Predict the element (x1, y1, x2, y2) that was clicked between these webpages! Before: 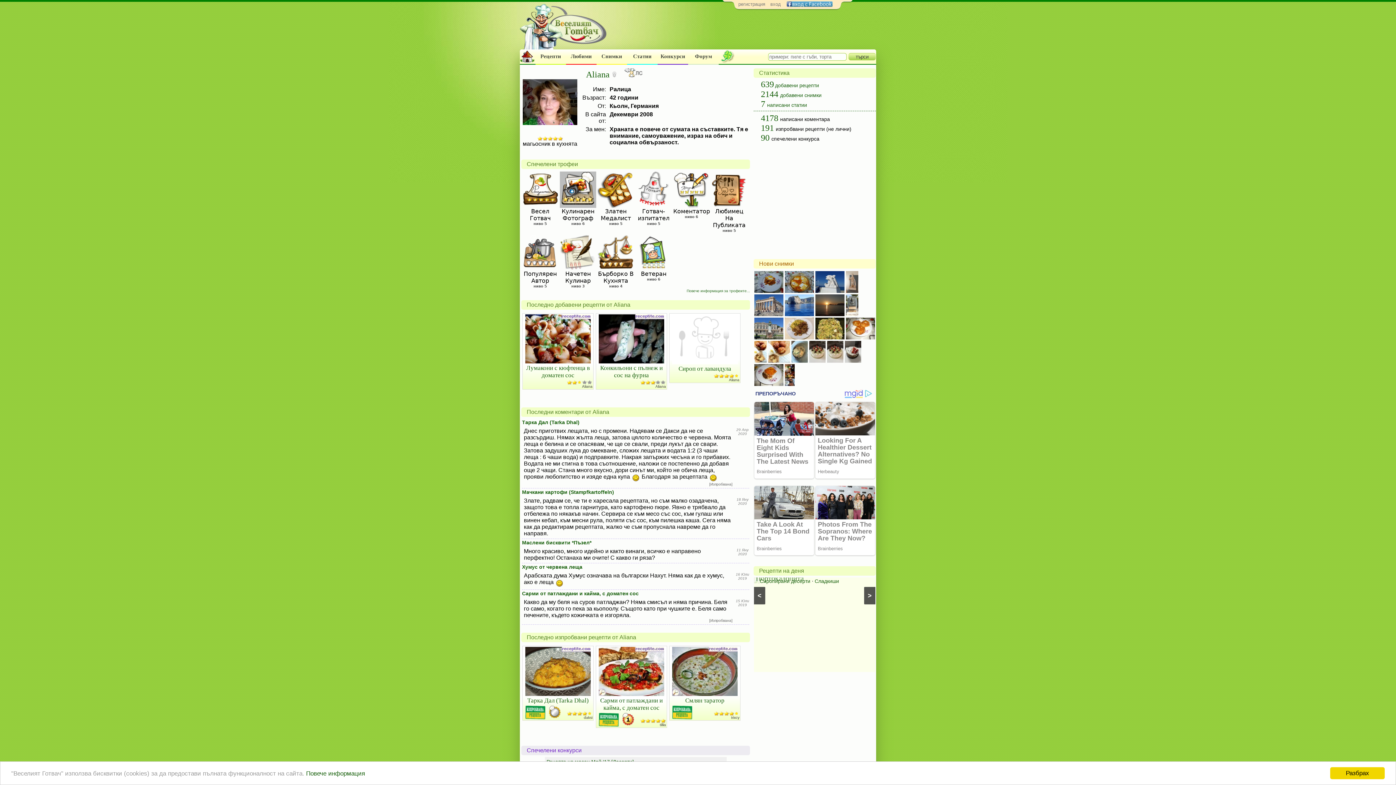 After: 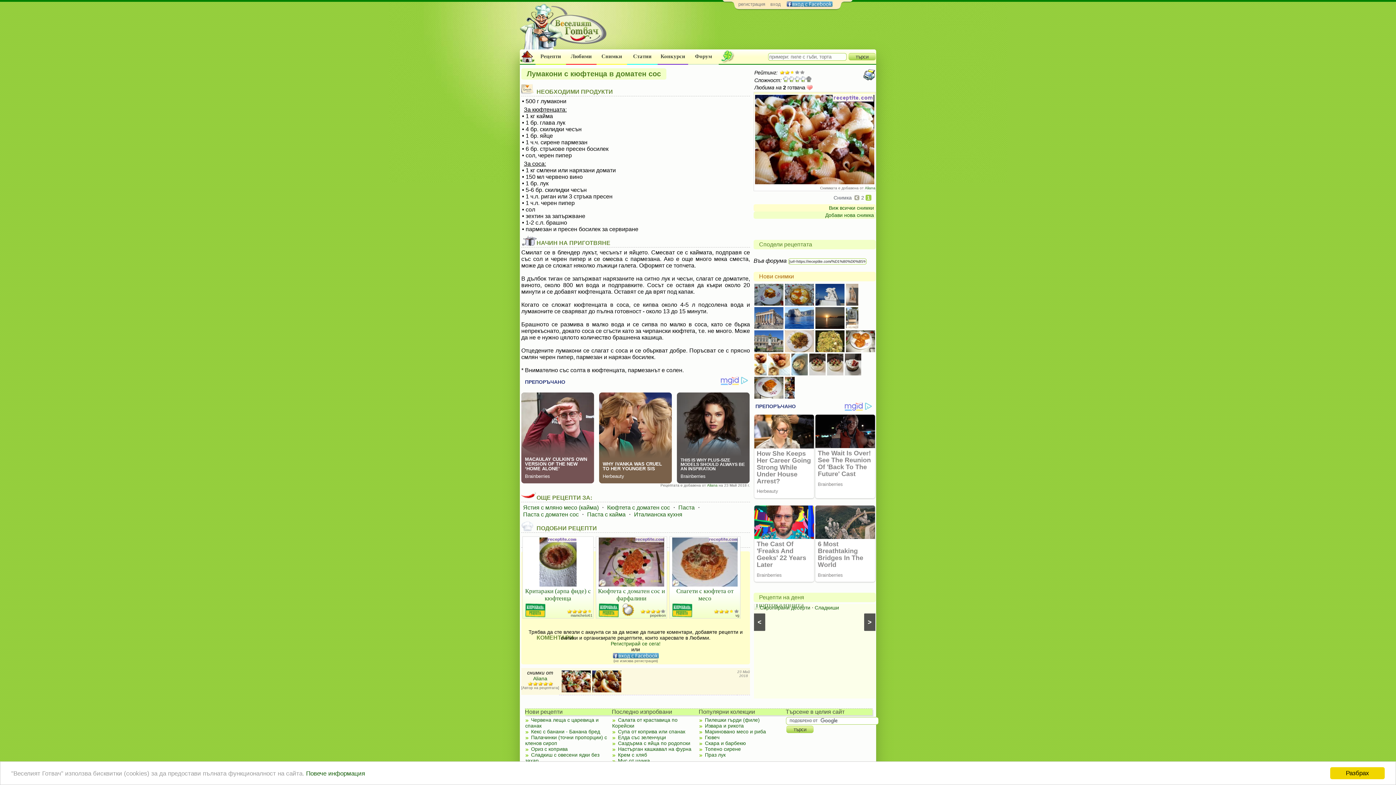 Action: label: Лумакони с кюфтенца в доматен сос bbox: (526, 363, 590, 378)